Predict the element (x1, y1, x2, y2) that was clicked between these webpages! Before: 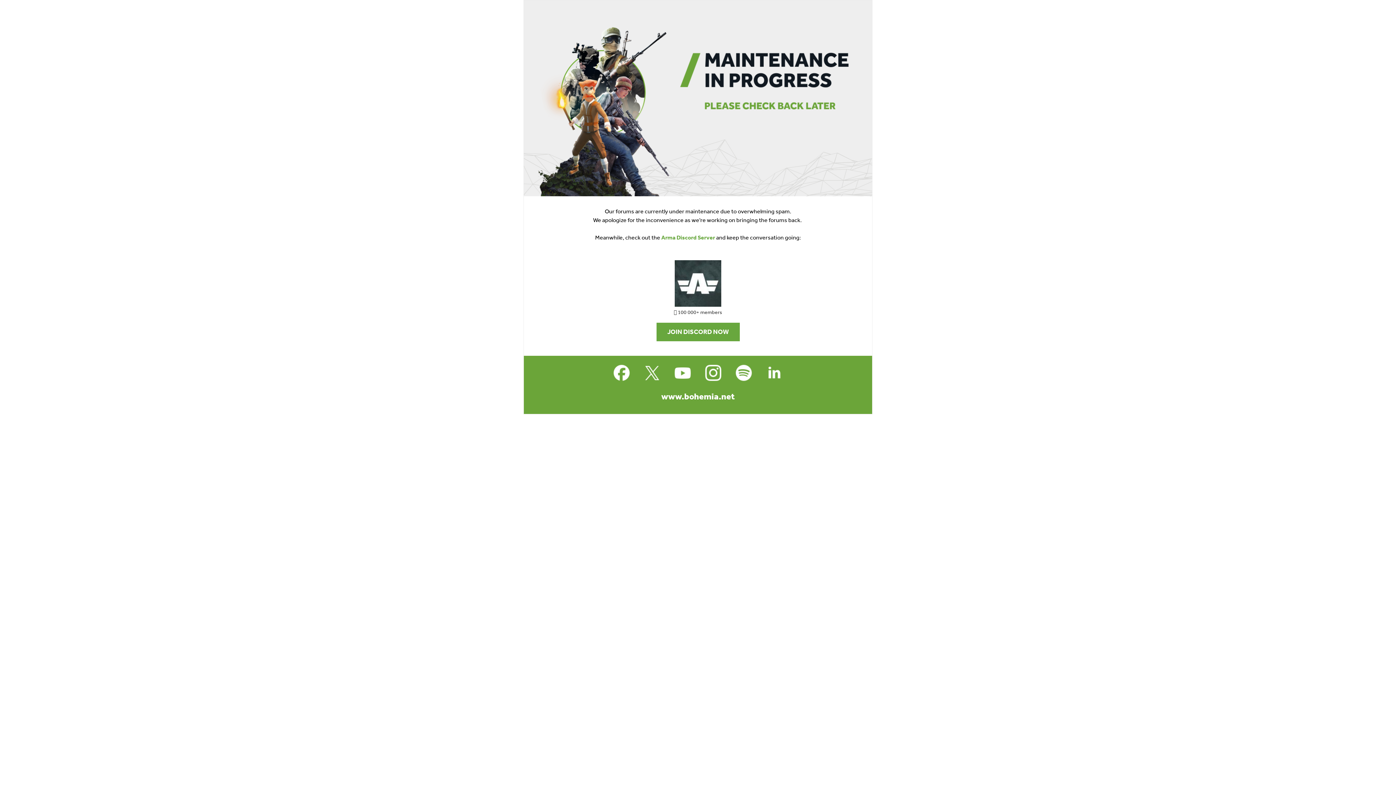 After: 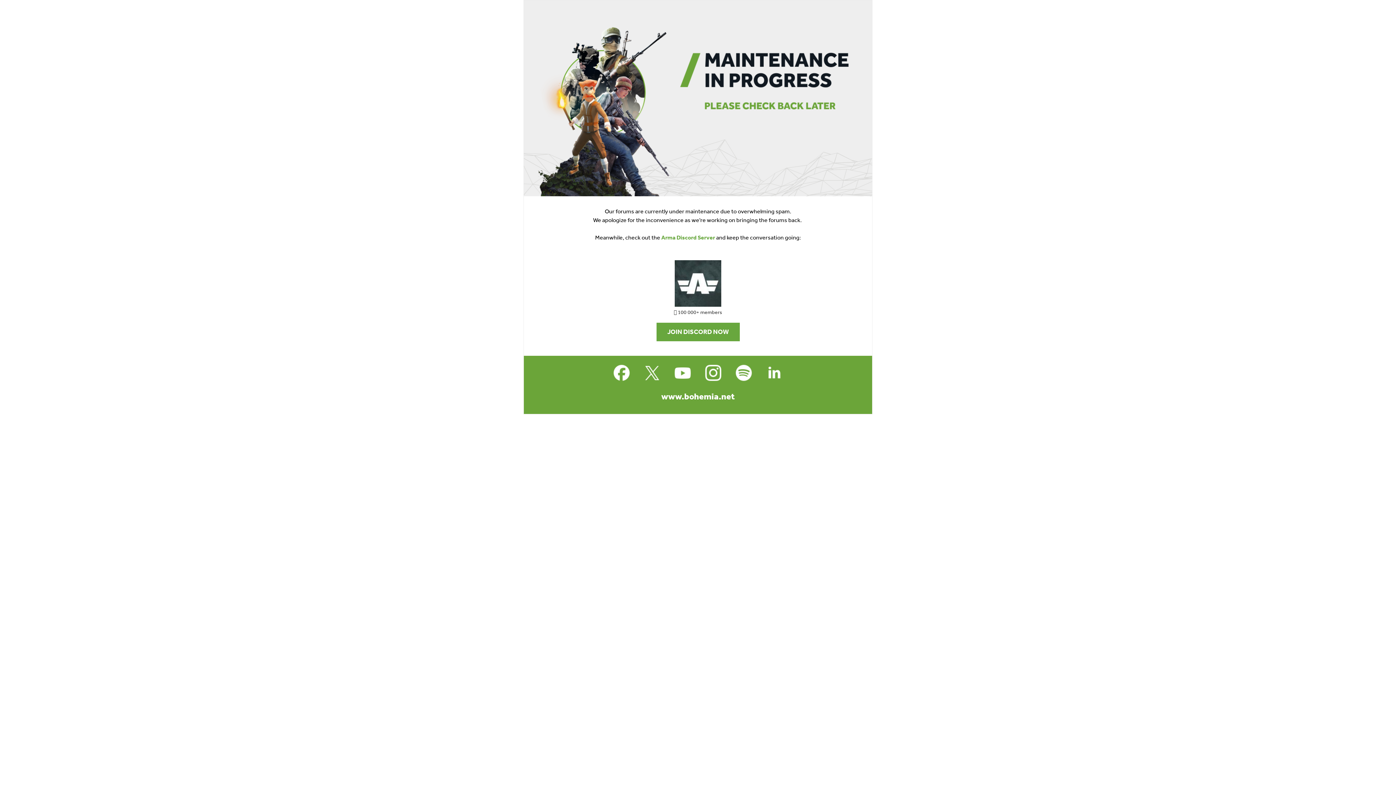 Action: bbox: (610, 361, 633, 384)